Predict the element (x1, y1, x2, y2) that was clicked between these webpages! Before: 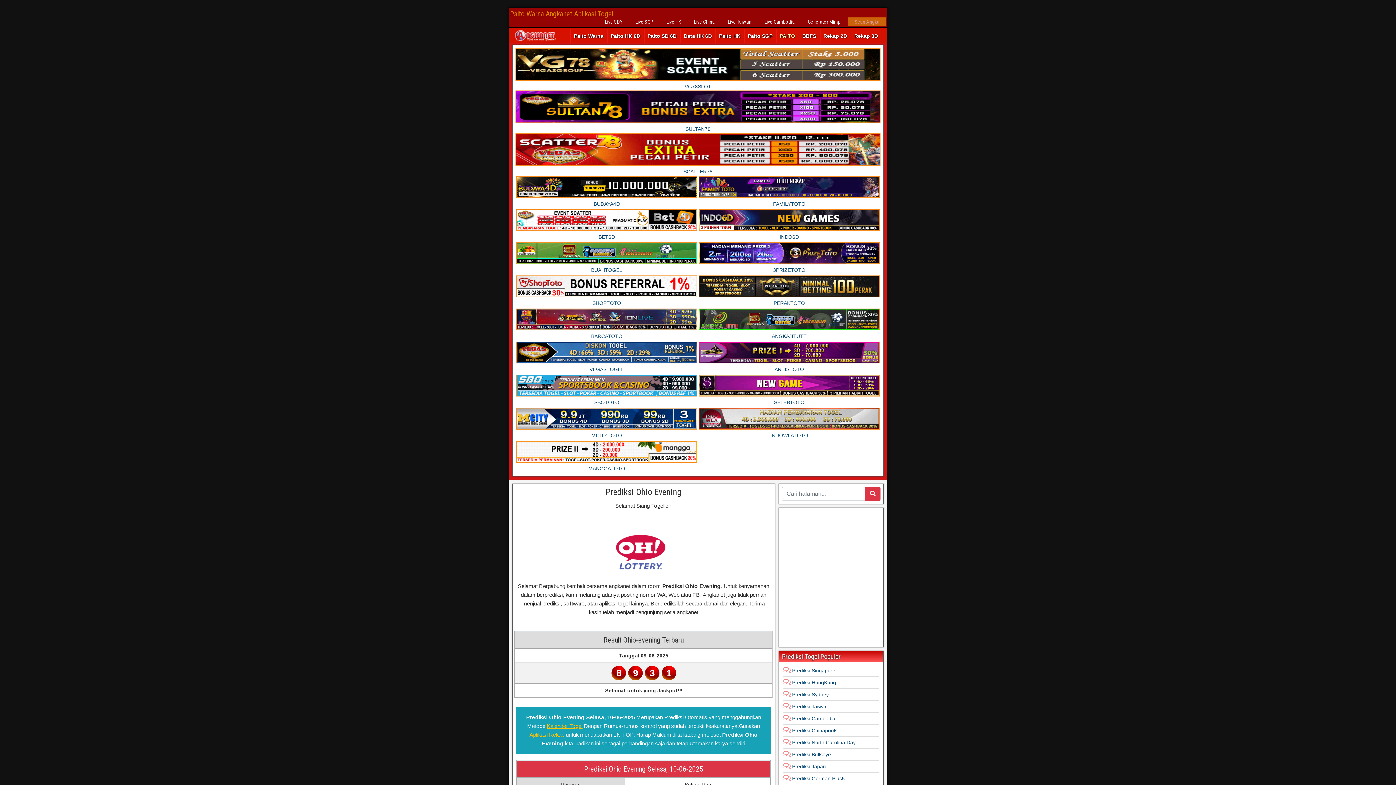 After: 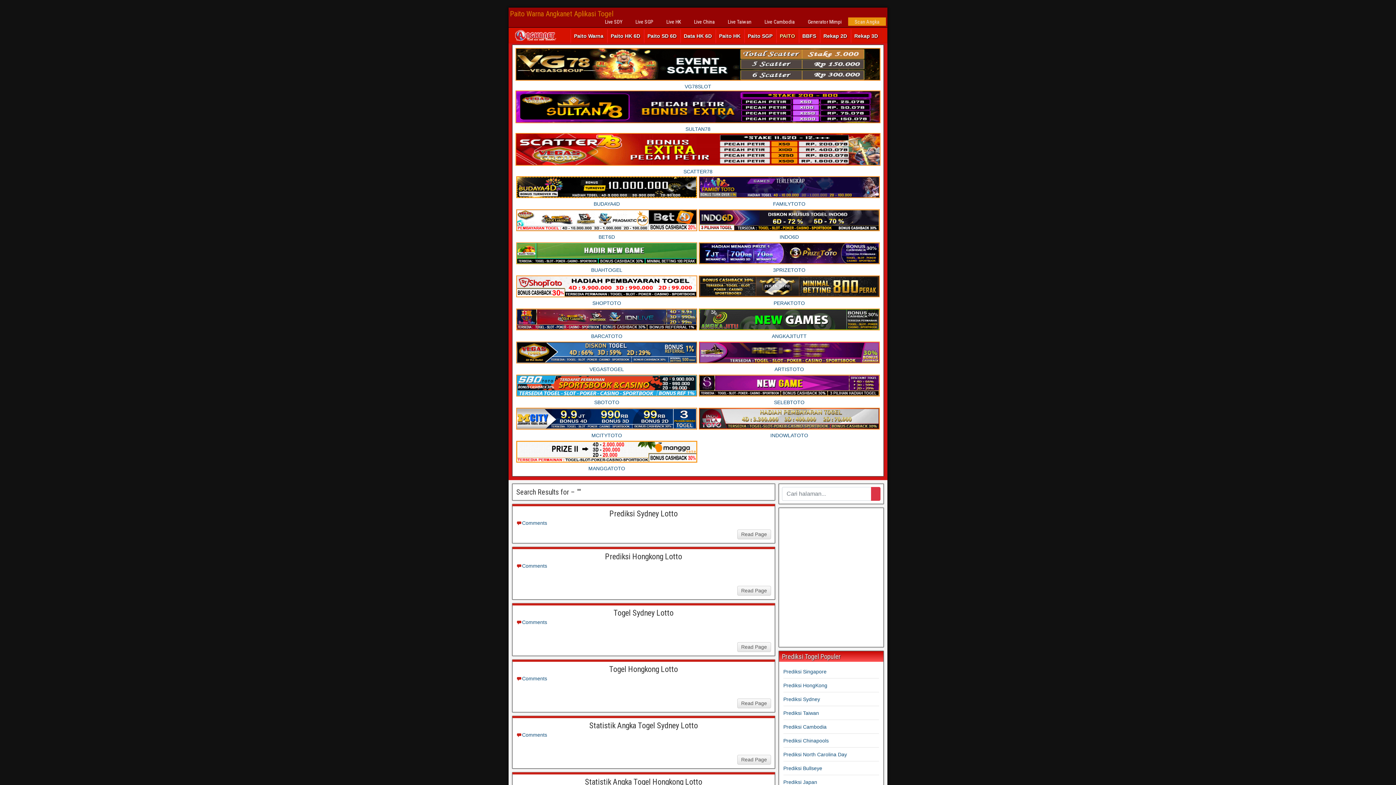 Action: bbox: (865, 487, 880, 501)